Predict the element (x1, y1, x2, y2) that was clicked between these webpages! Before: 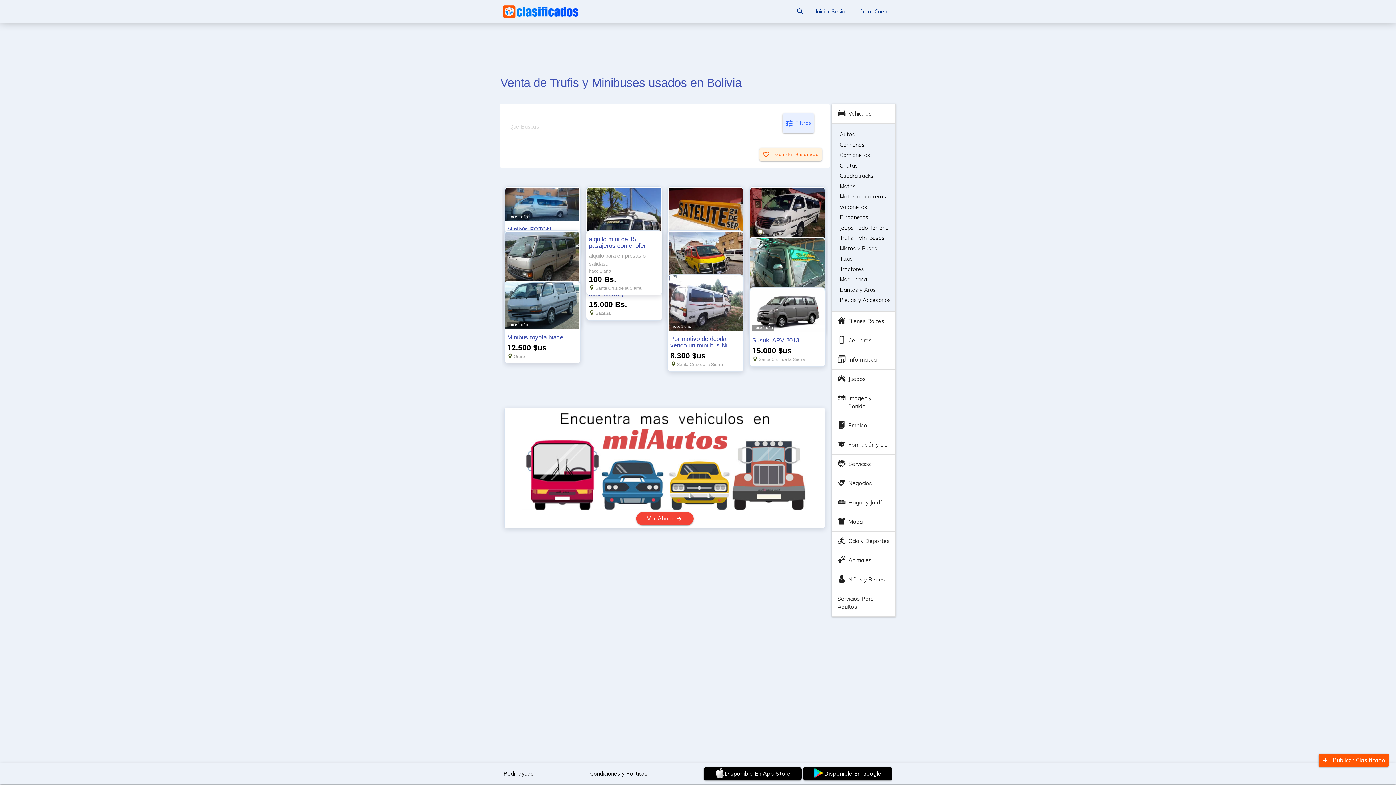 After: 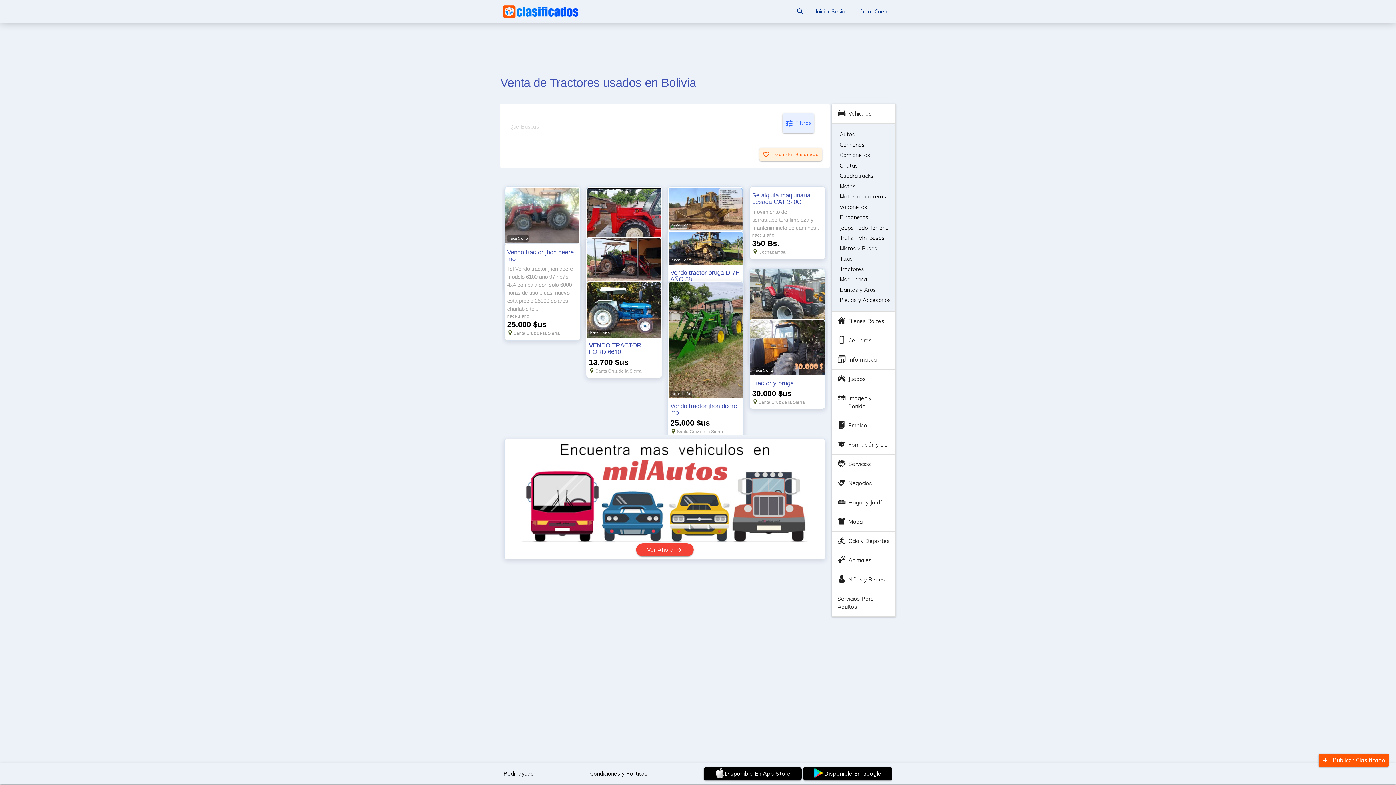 Action: bbox: (835, 265, 864, 273) label: Tractores